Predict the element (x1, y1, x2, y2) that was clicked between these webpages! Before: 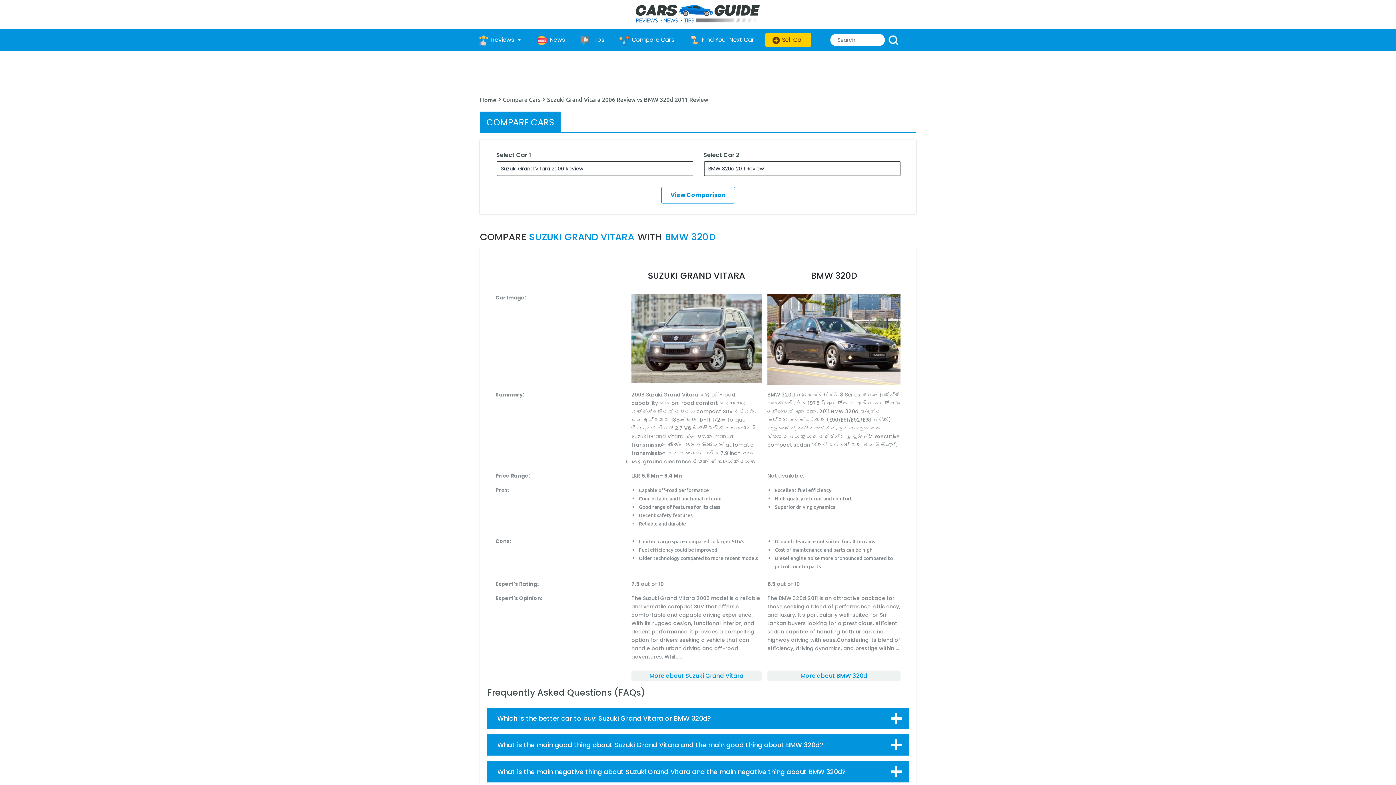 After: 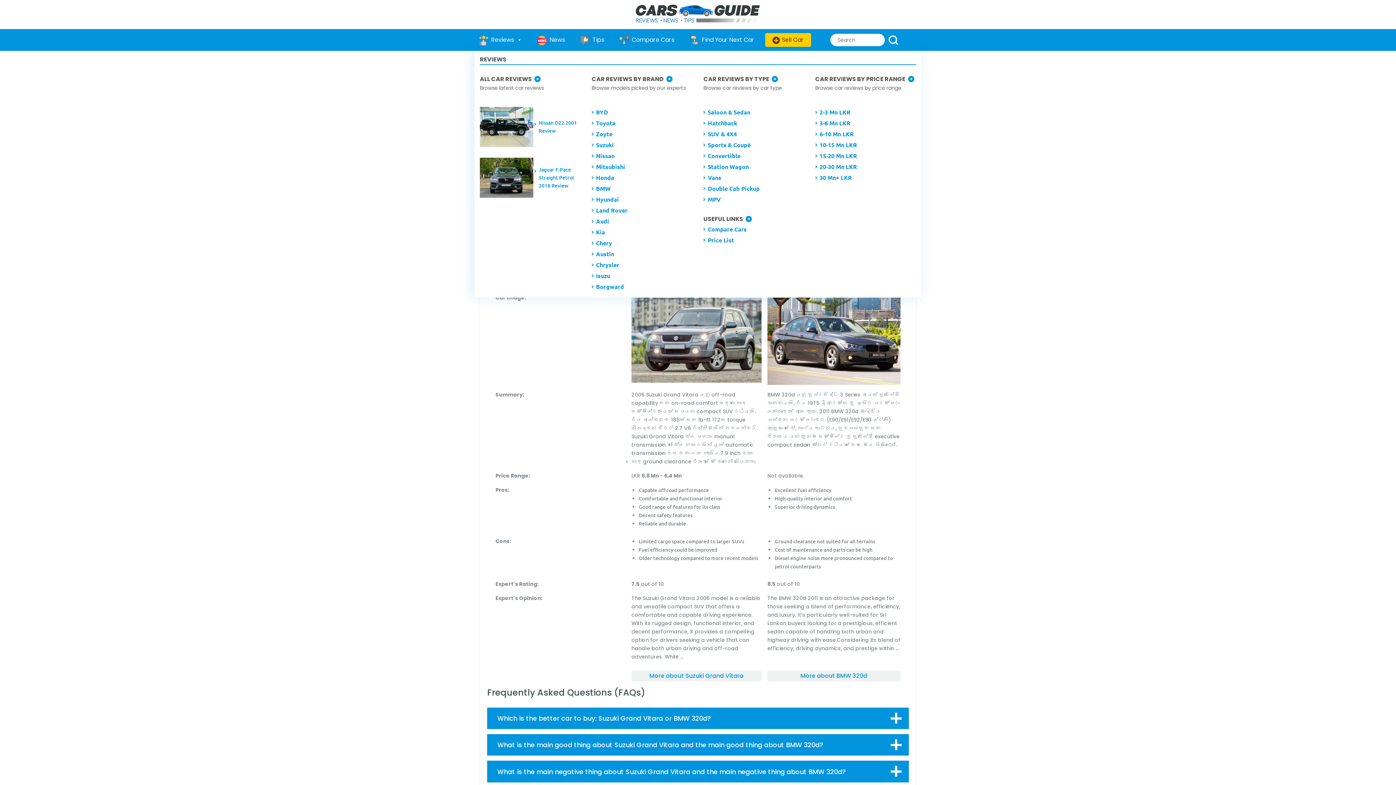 Action: label: Reviews bbox: (474, 29, 533, 50)